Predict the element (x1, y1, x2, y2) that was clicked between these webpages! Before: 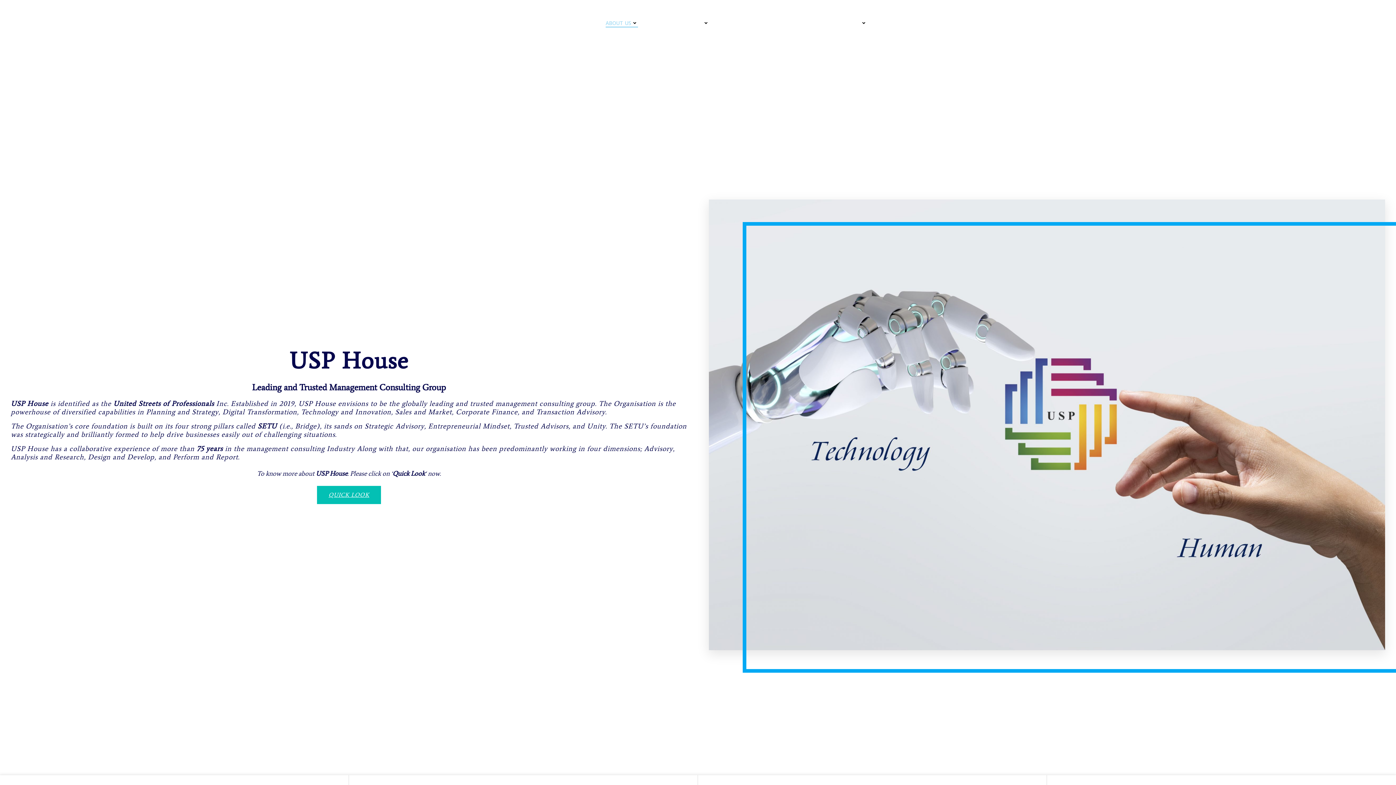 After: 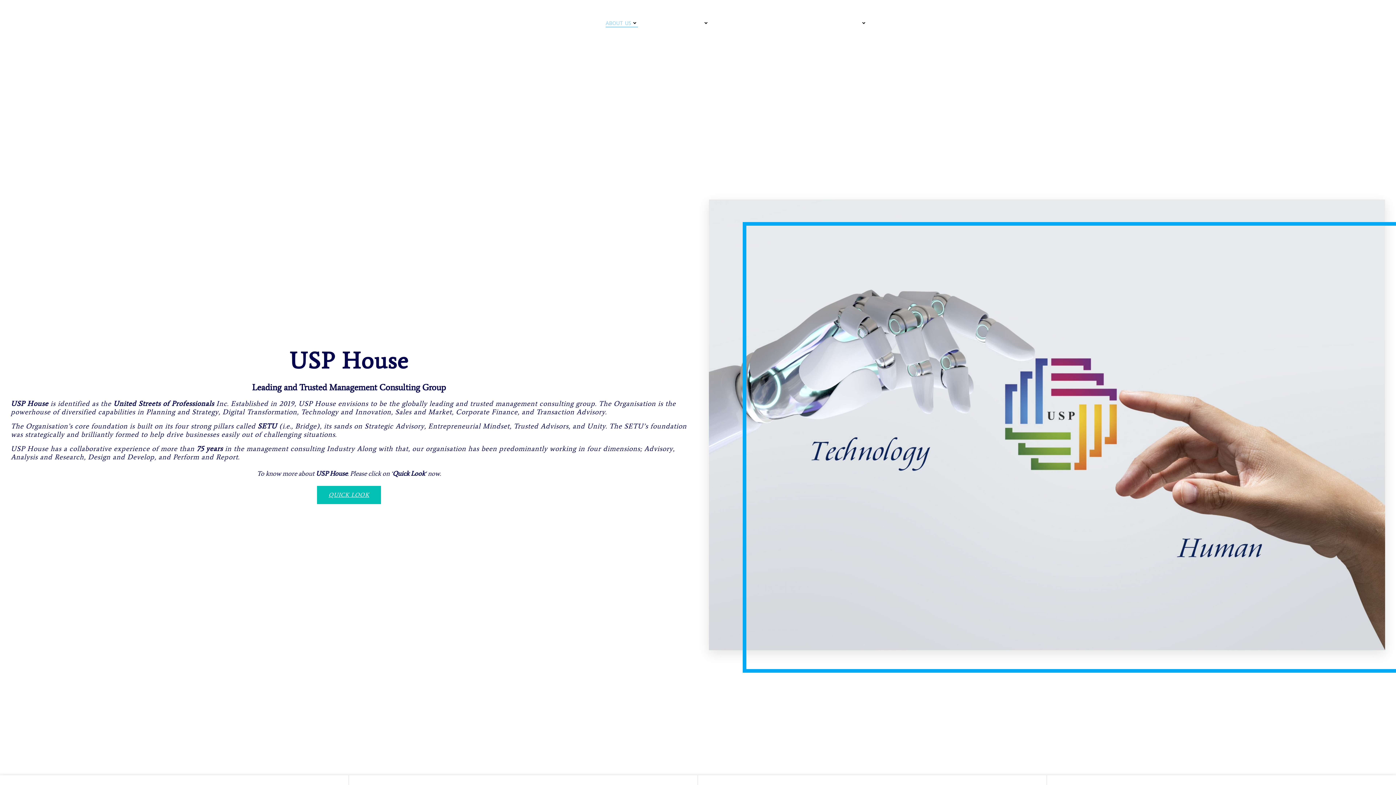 Action: bbox: (605, 19, 638, 26) label: ABOUT US